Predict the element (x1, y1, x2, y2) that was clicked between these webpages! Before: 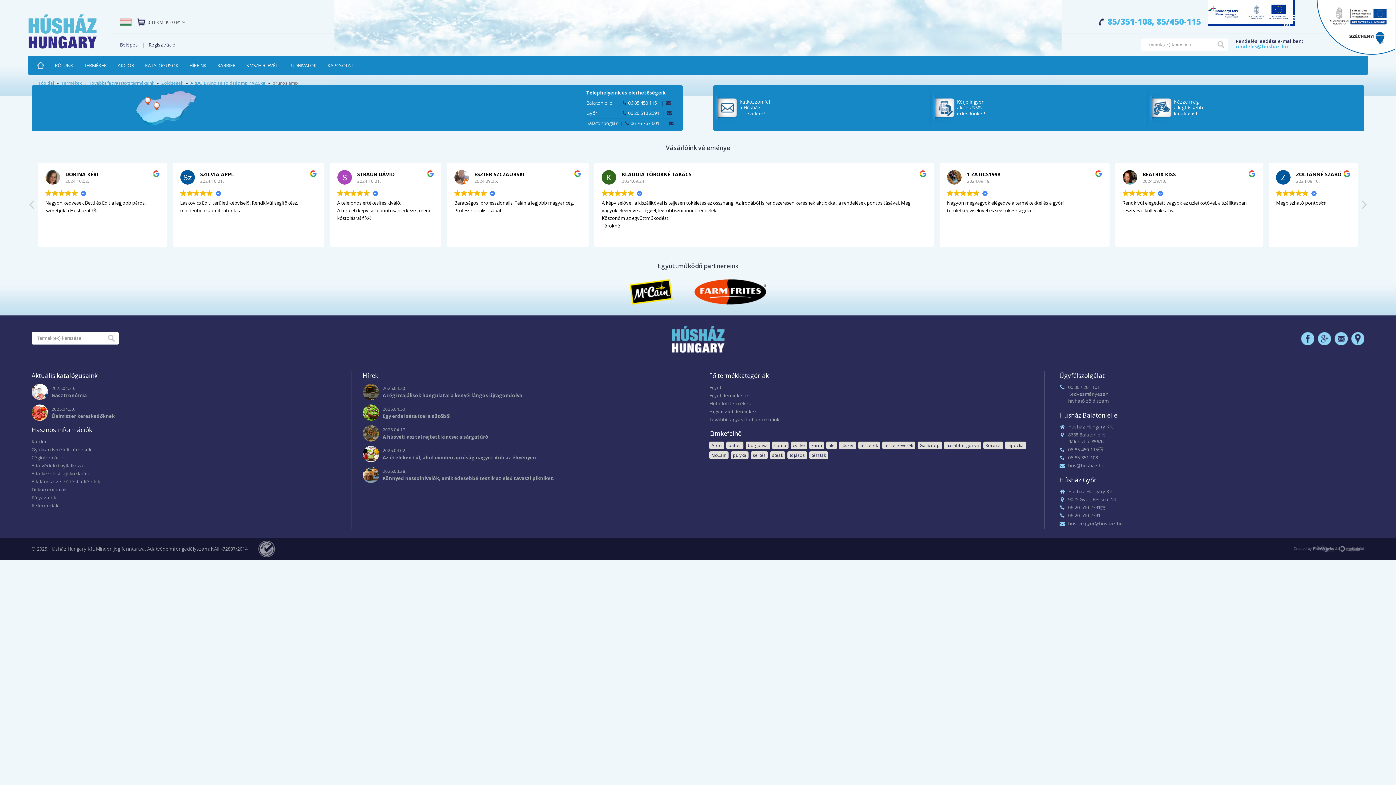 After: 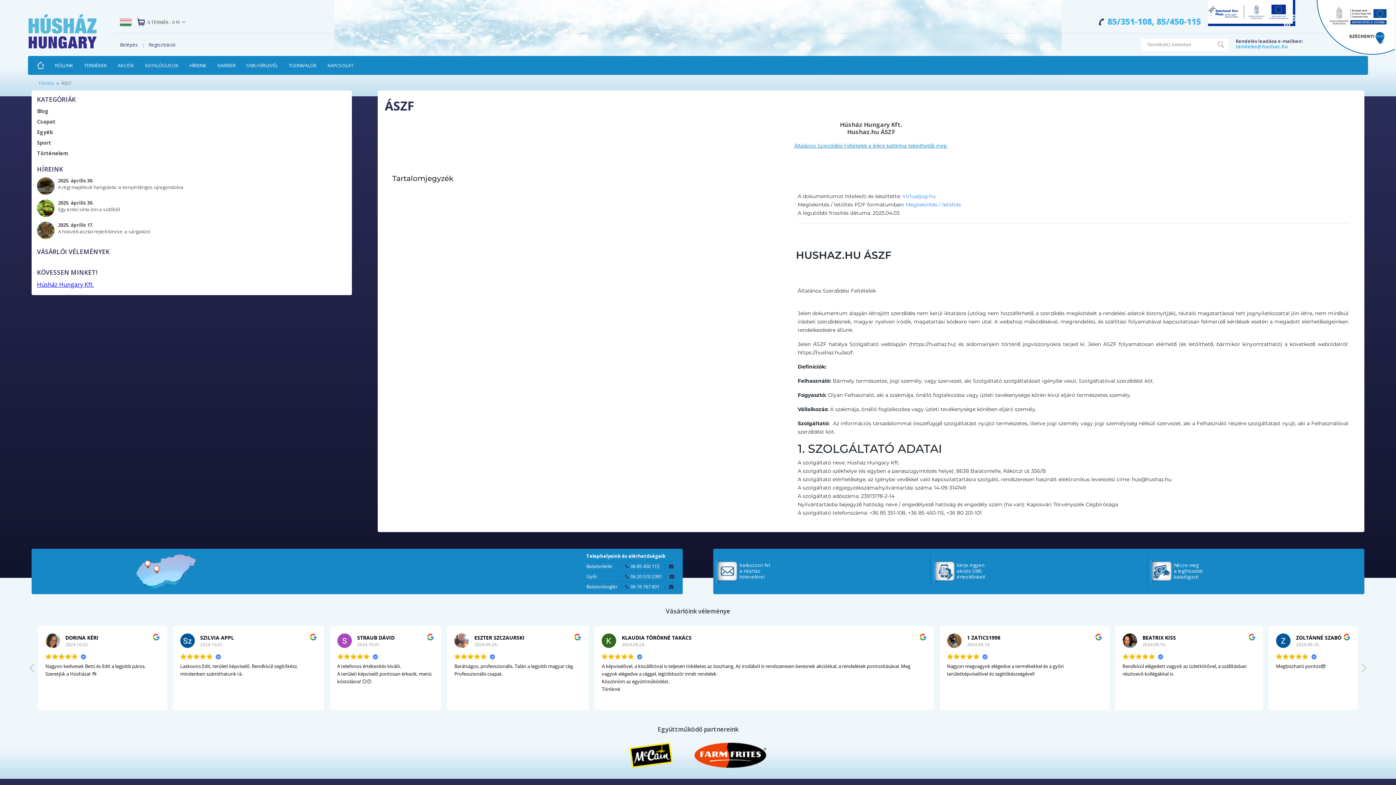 Action: bbox: (31, 478, 100, 485) label: Általános szerződési feltételek